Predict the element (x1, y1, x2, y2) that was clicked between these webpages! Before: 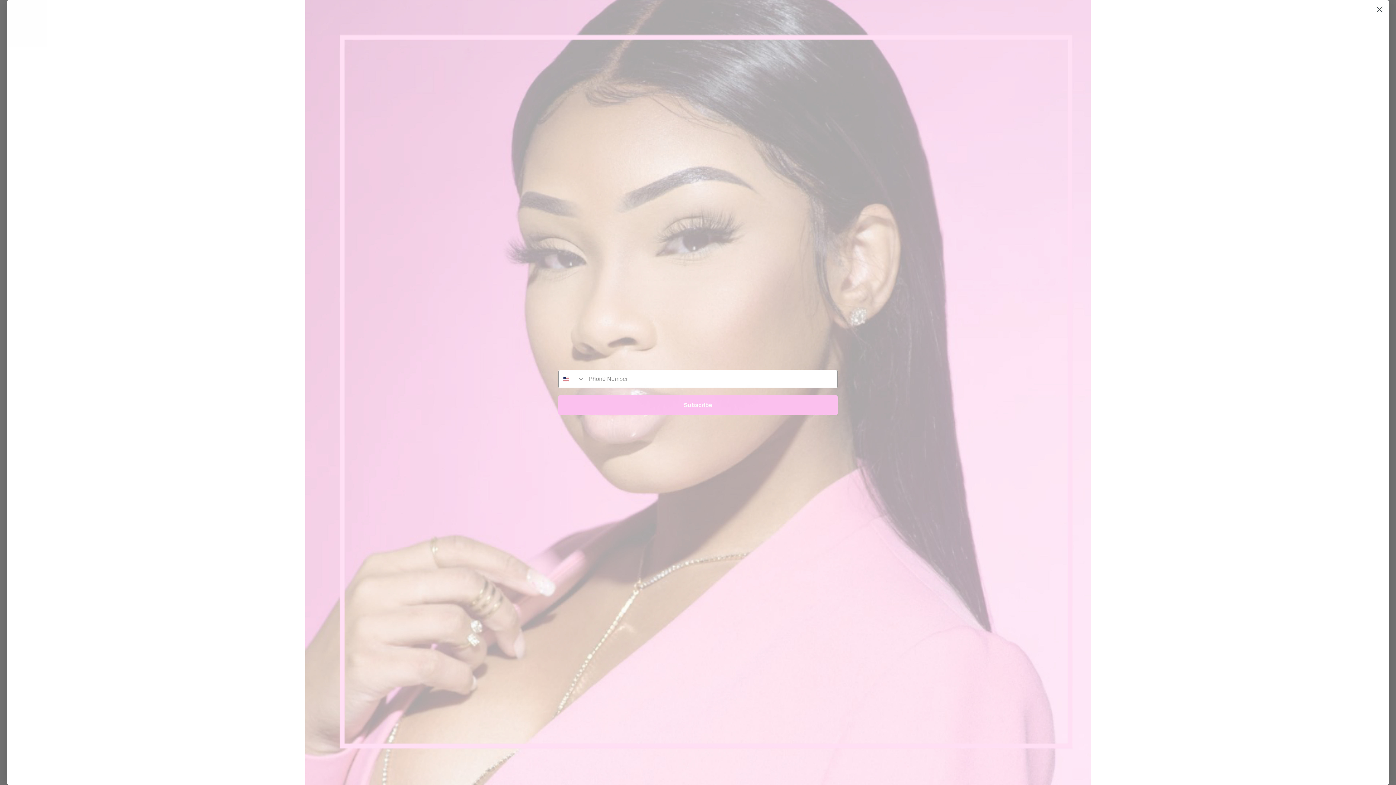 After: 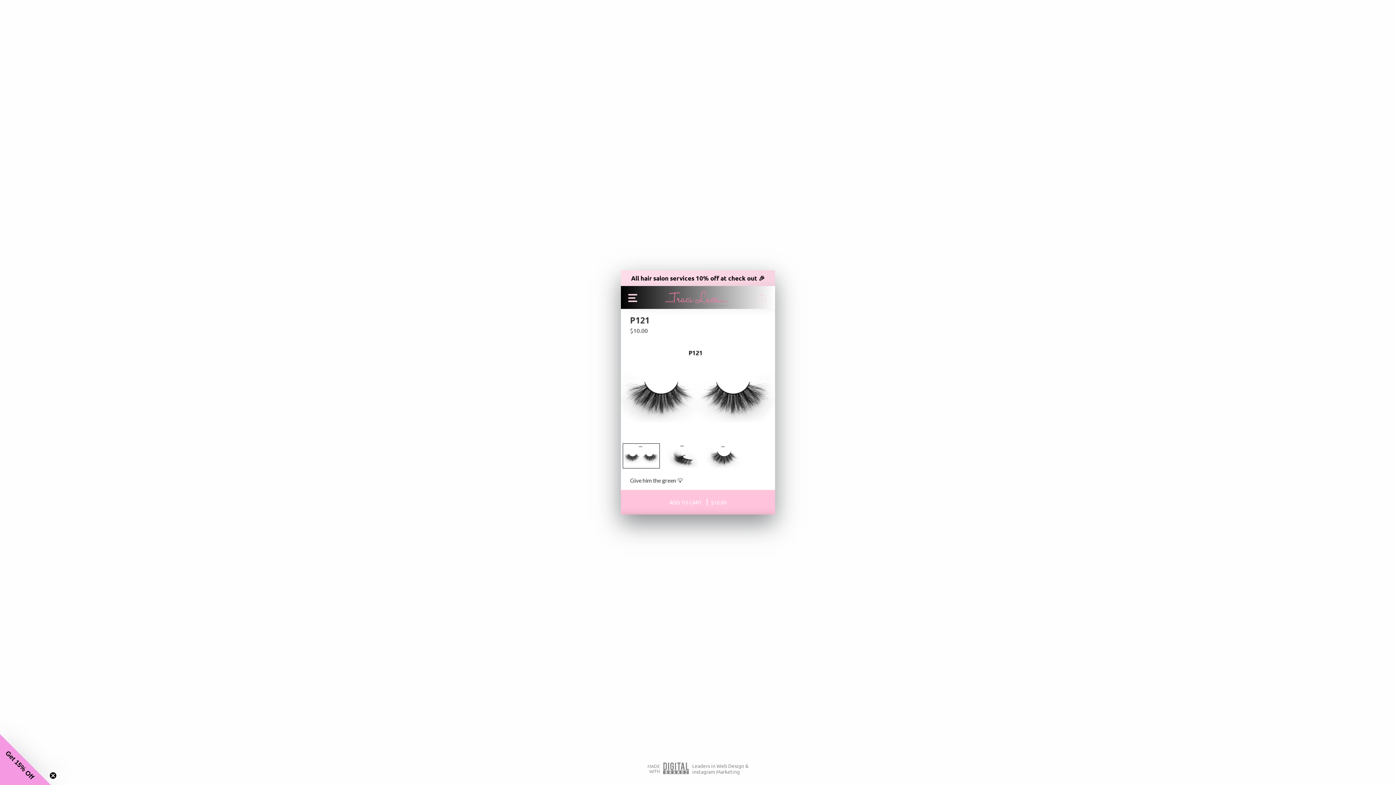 Action: bbox: (1373, 2, 1386, 15) label: Close dialog